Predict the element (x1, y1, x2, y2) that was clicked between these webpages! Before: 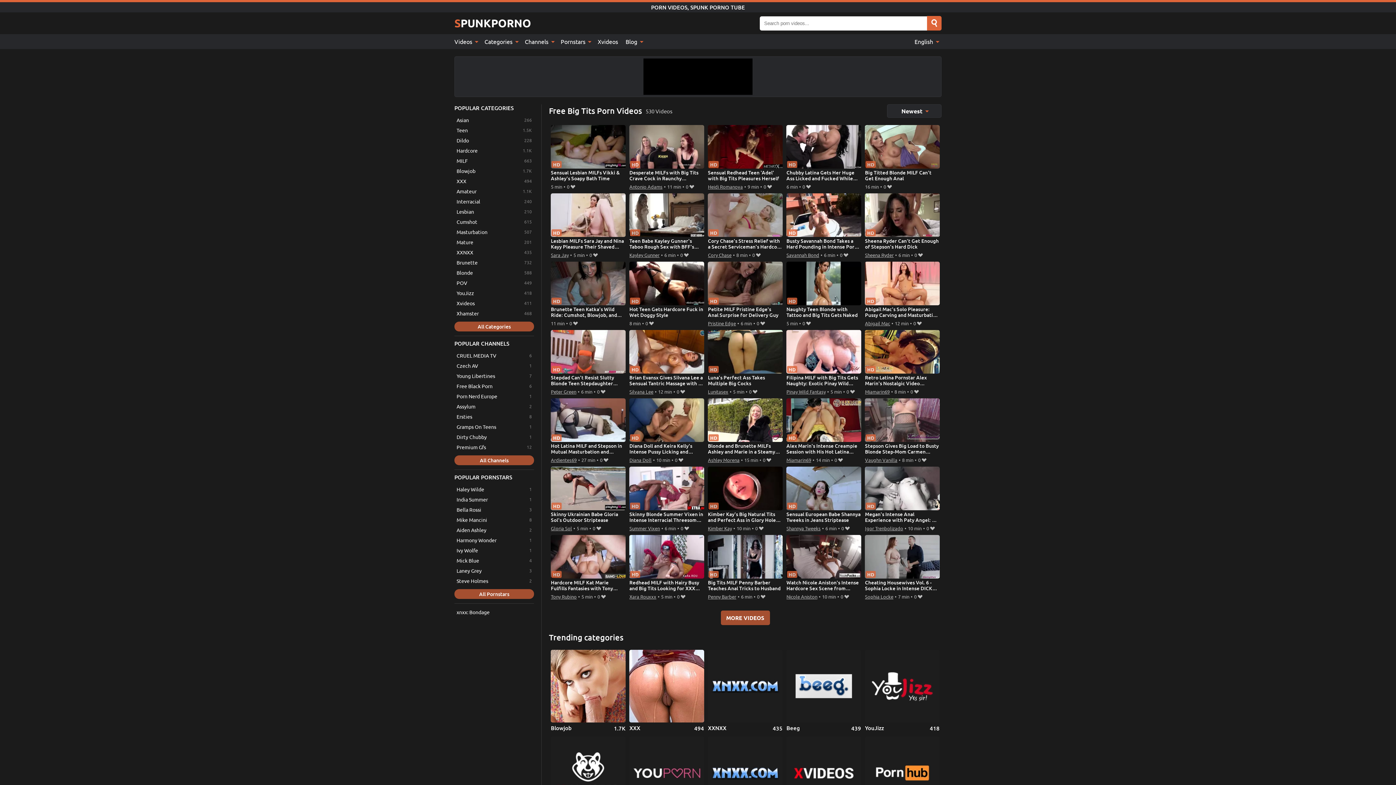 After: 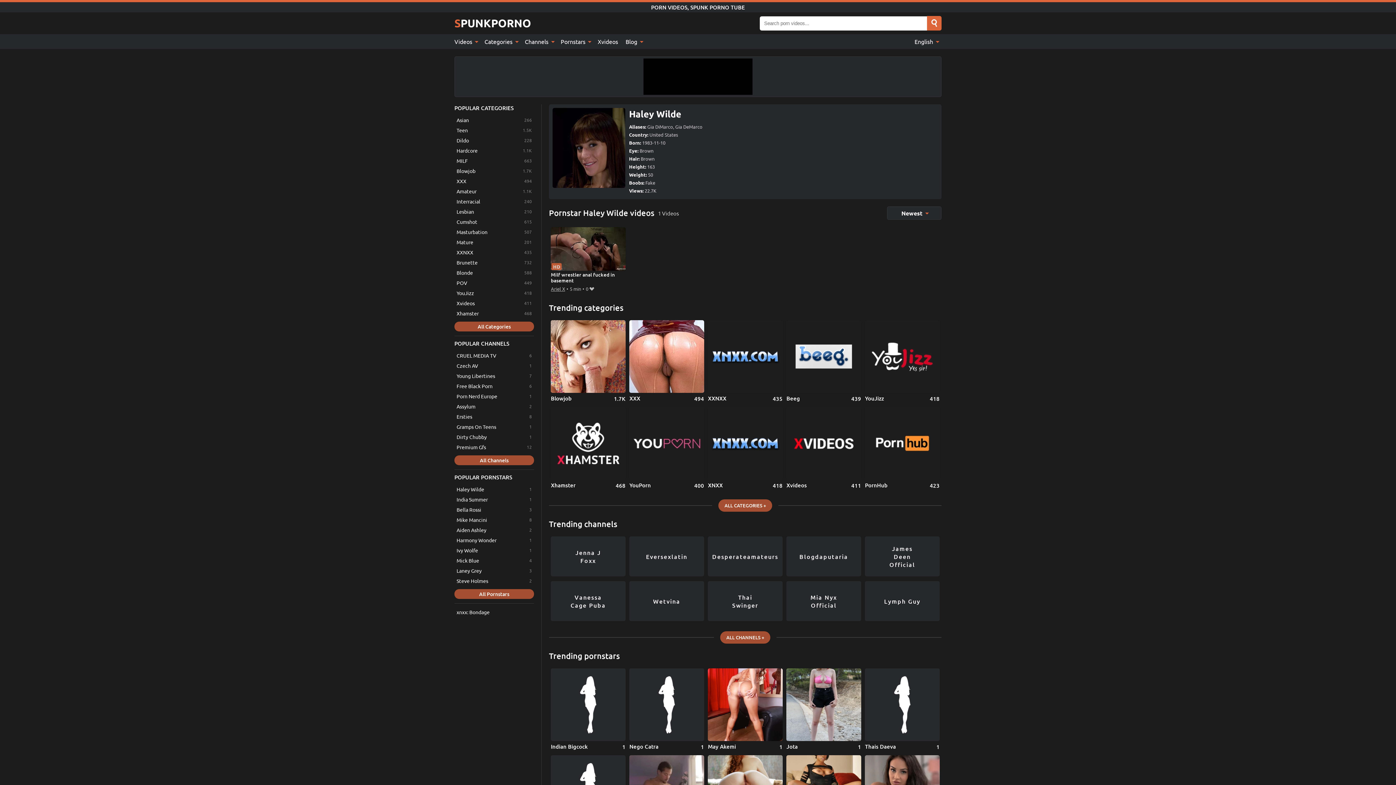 Action: label: Haley Wilde bbox: (454, 484, 534, 494)